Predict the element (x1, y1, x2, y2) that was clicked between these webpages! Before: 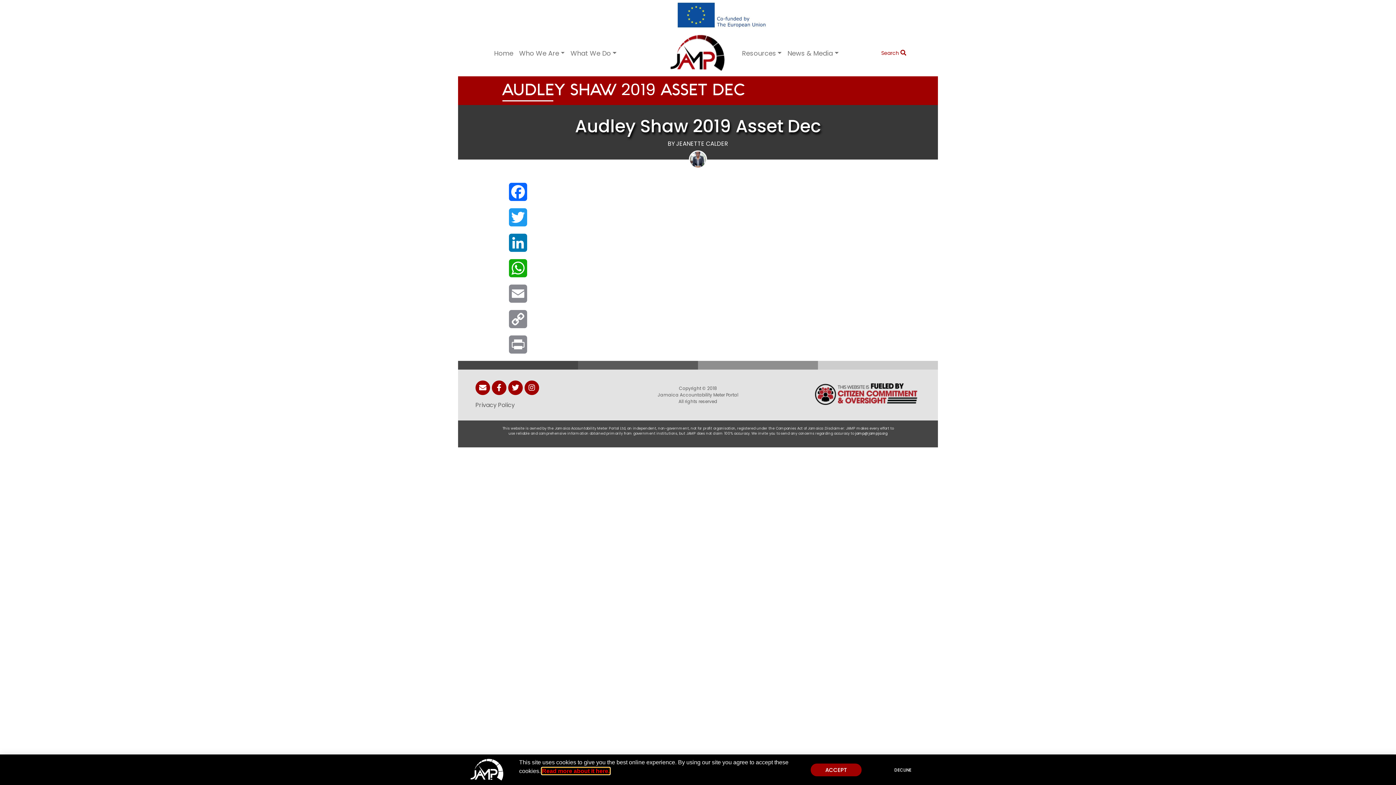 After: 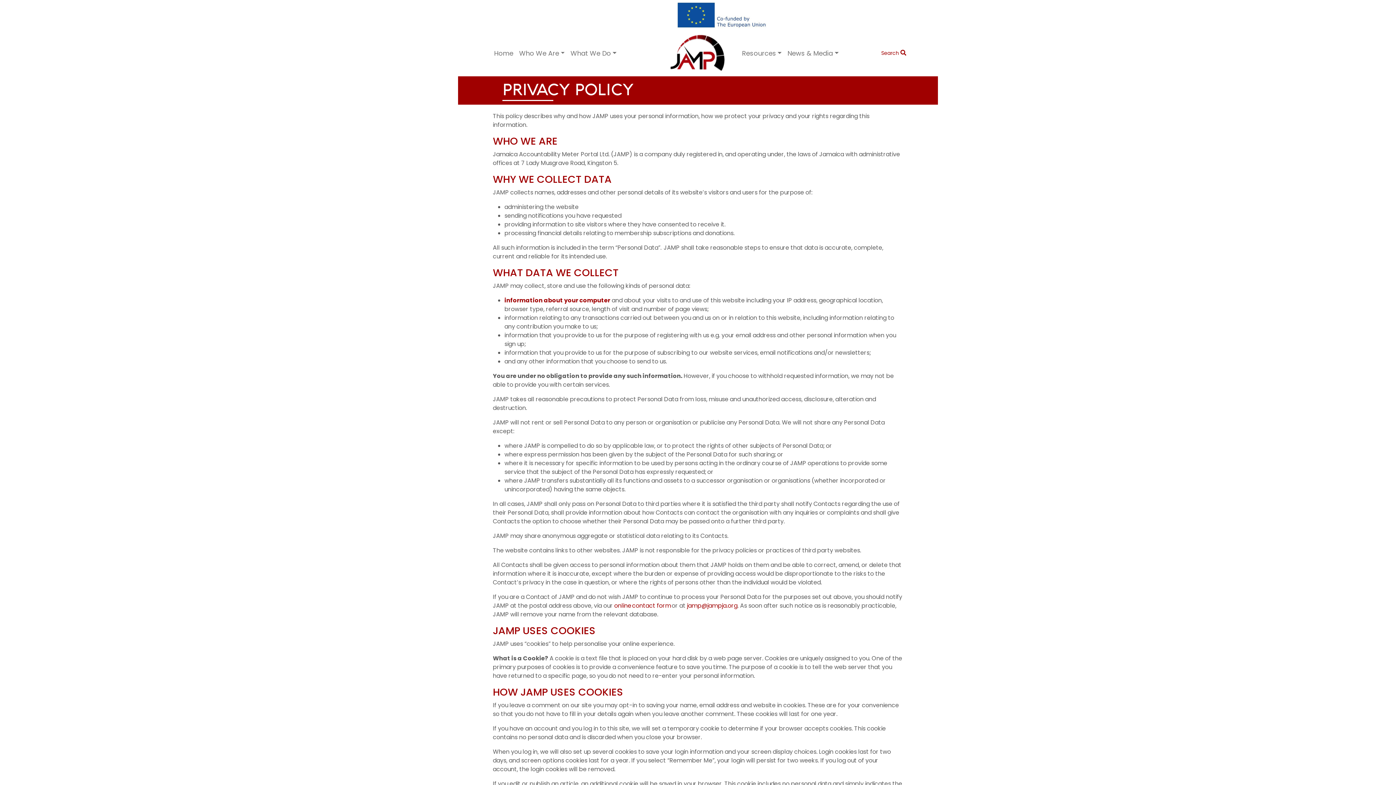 Action: bbox: (475, 401, 514, 409) label: Privacy Policy